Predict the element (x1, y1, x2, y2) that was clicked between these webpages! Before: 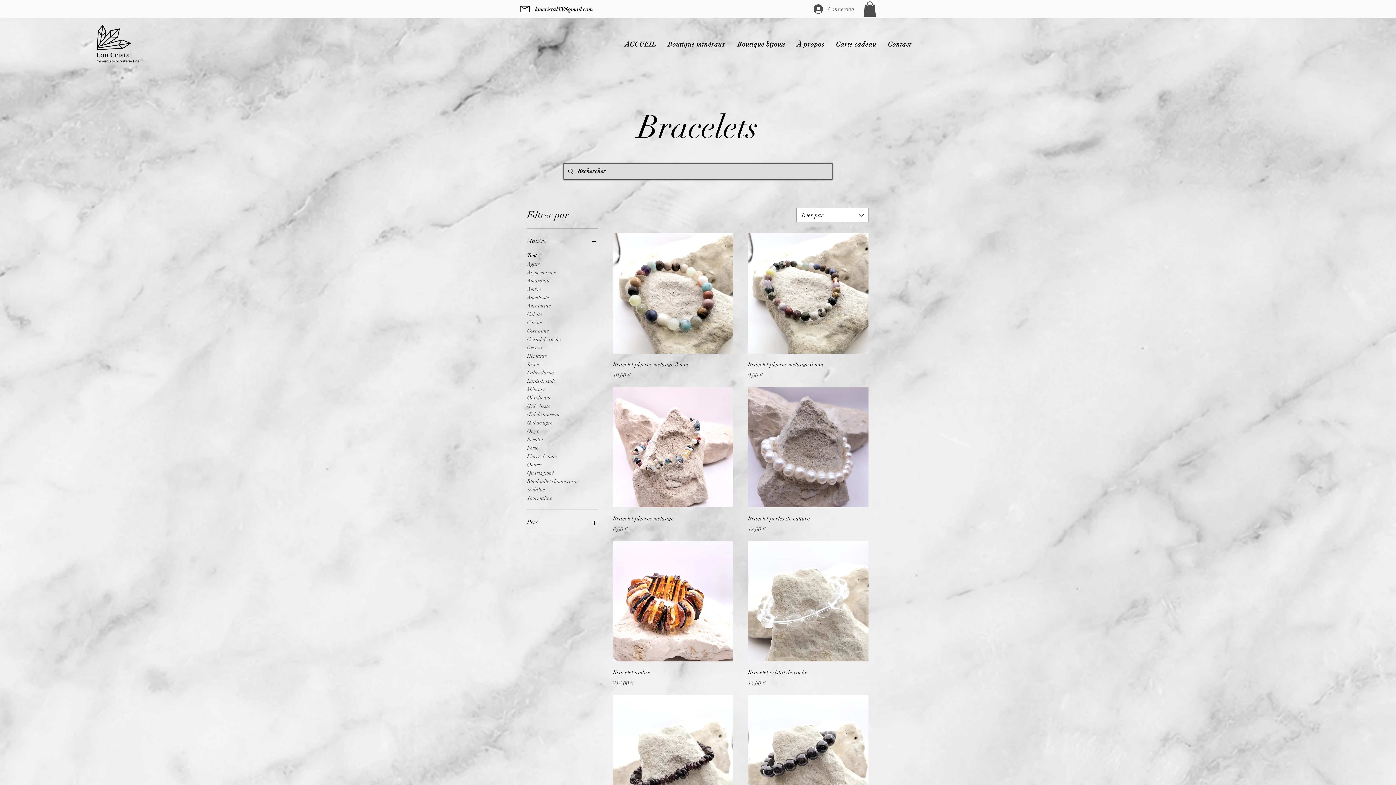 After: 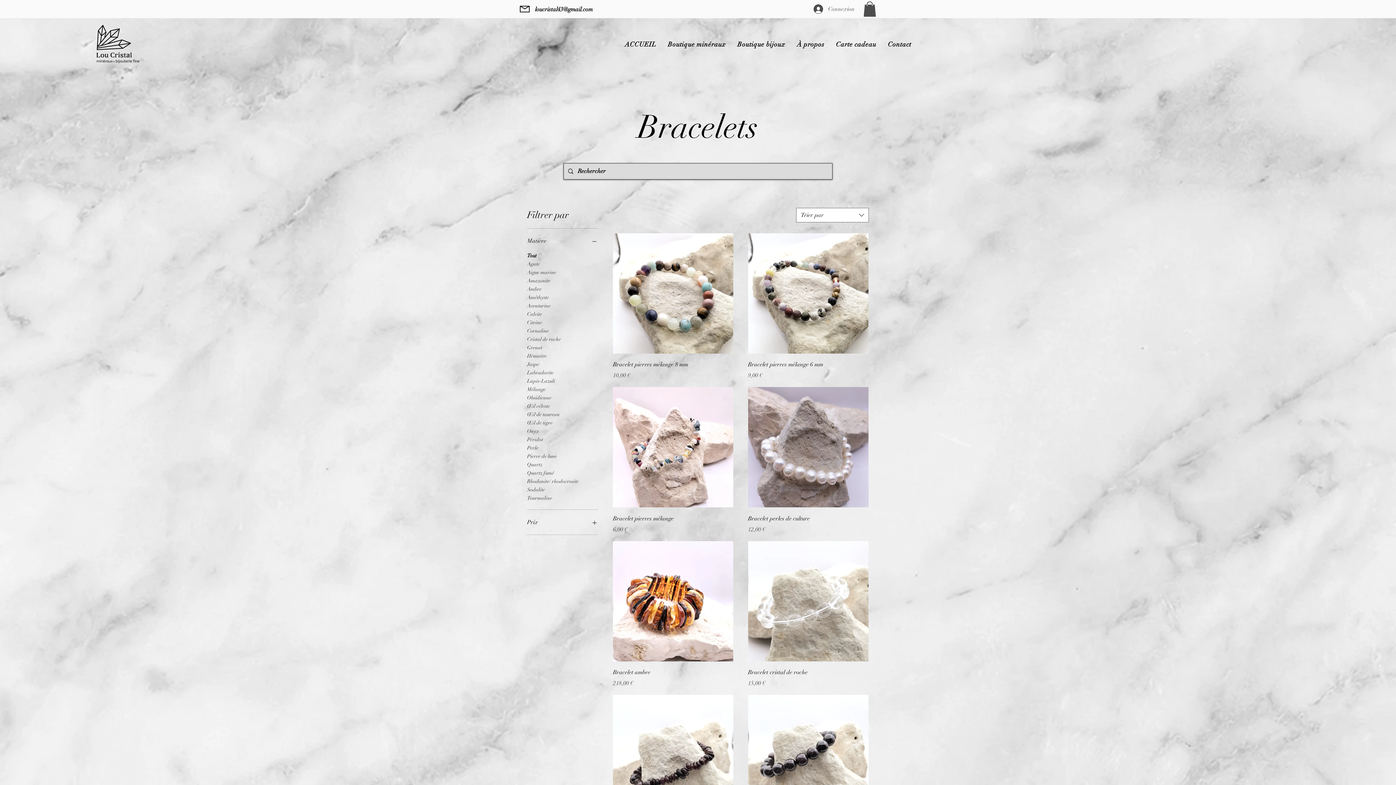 Action: label: Prix bbox: (527, 517, 598, 527)